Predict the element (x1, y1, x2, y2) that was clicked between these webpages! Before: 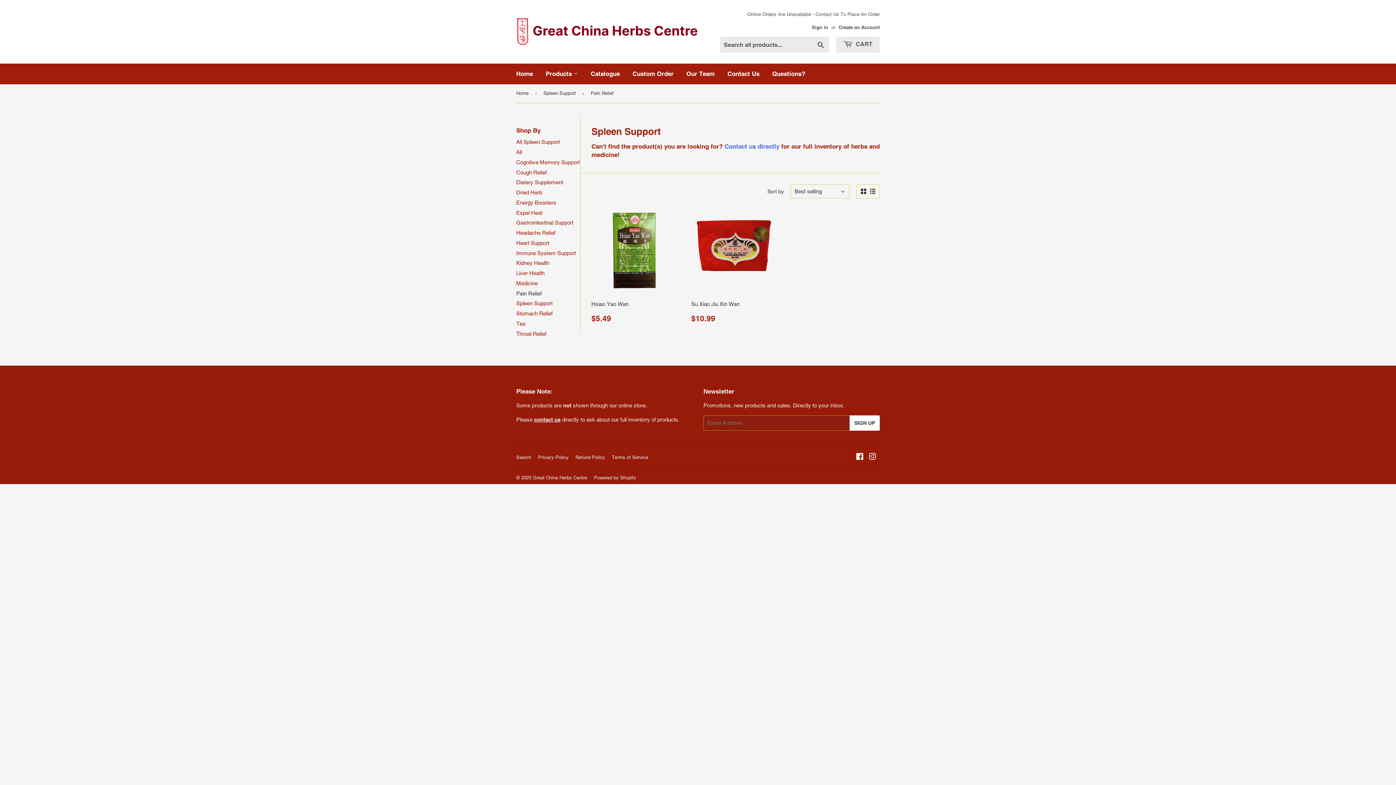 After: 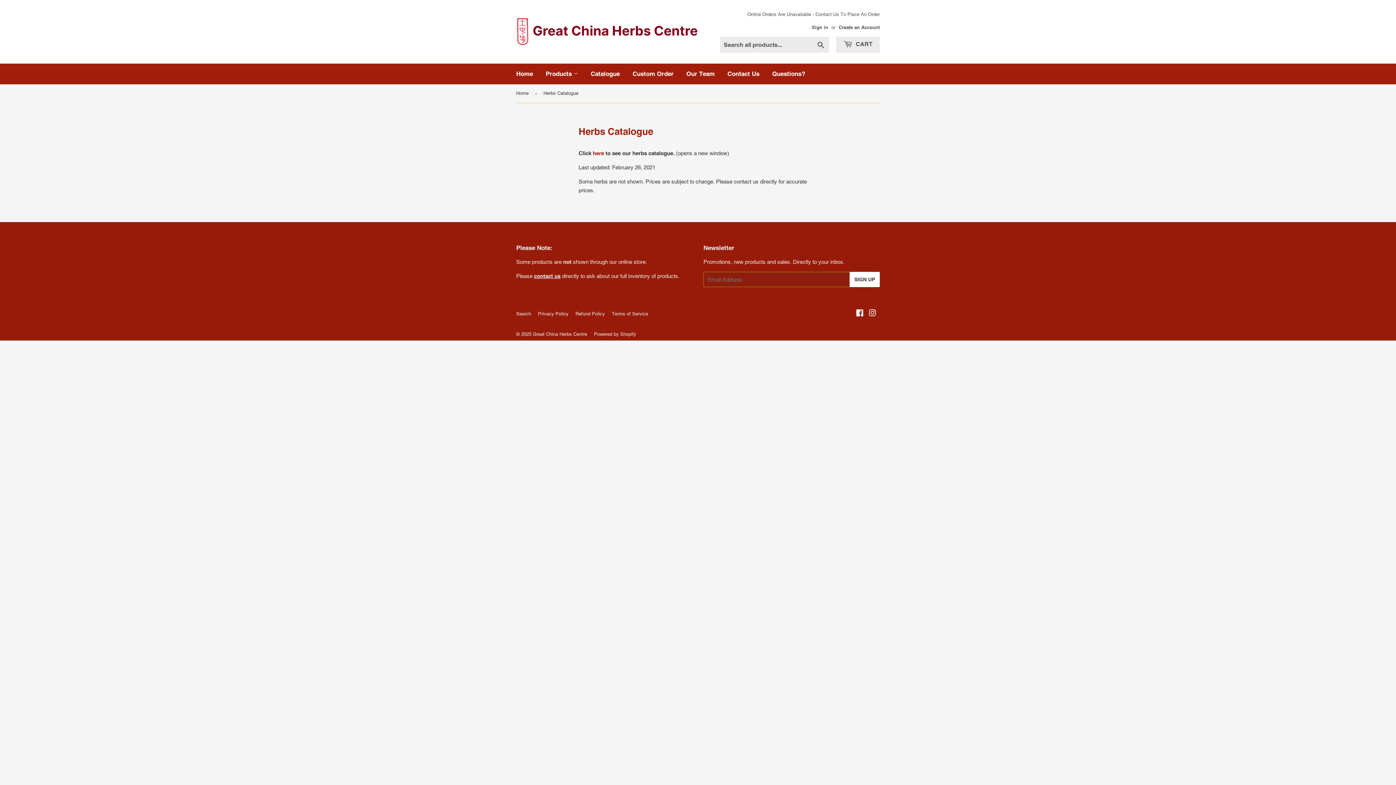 Action: bbox: (585, 63, 625, 84) label: Catalogue